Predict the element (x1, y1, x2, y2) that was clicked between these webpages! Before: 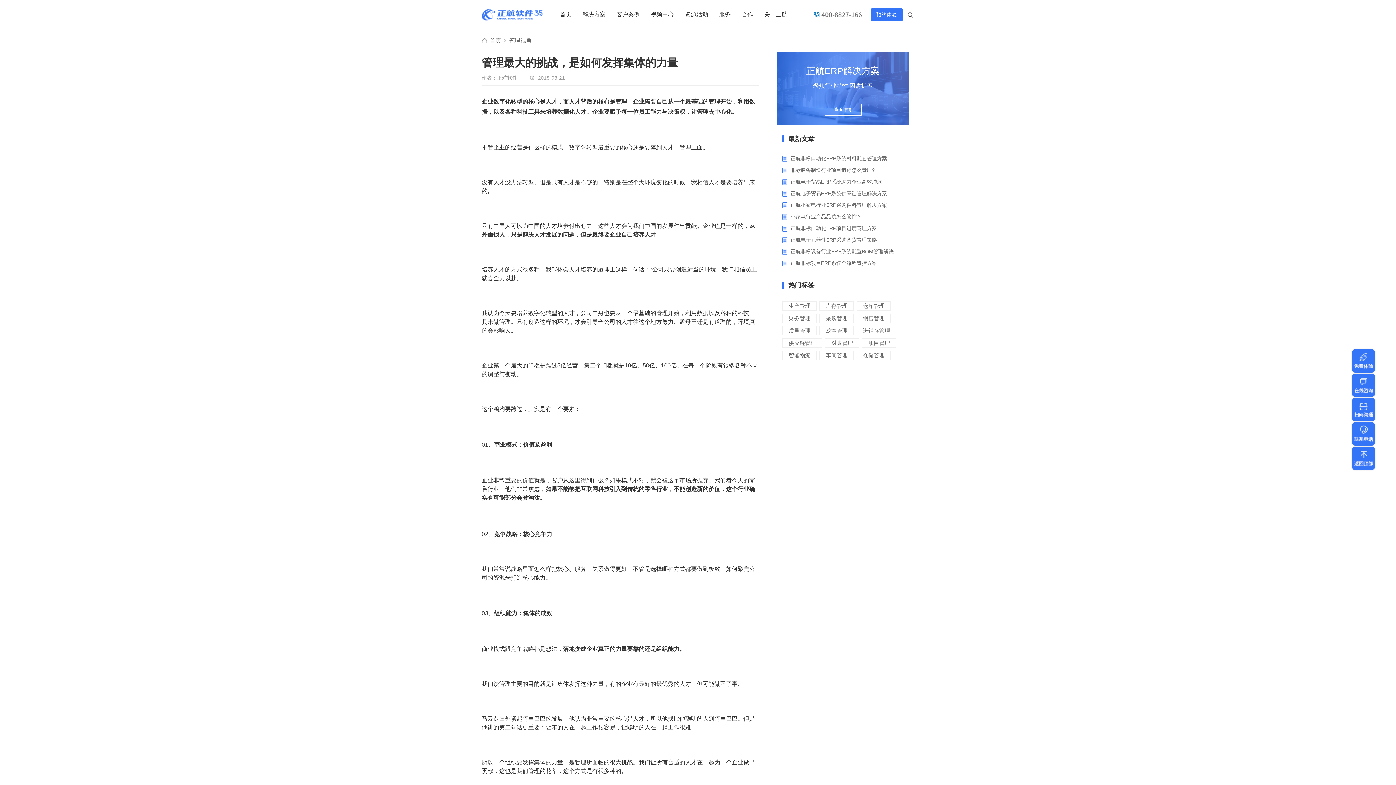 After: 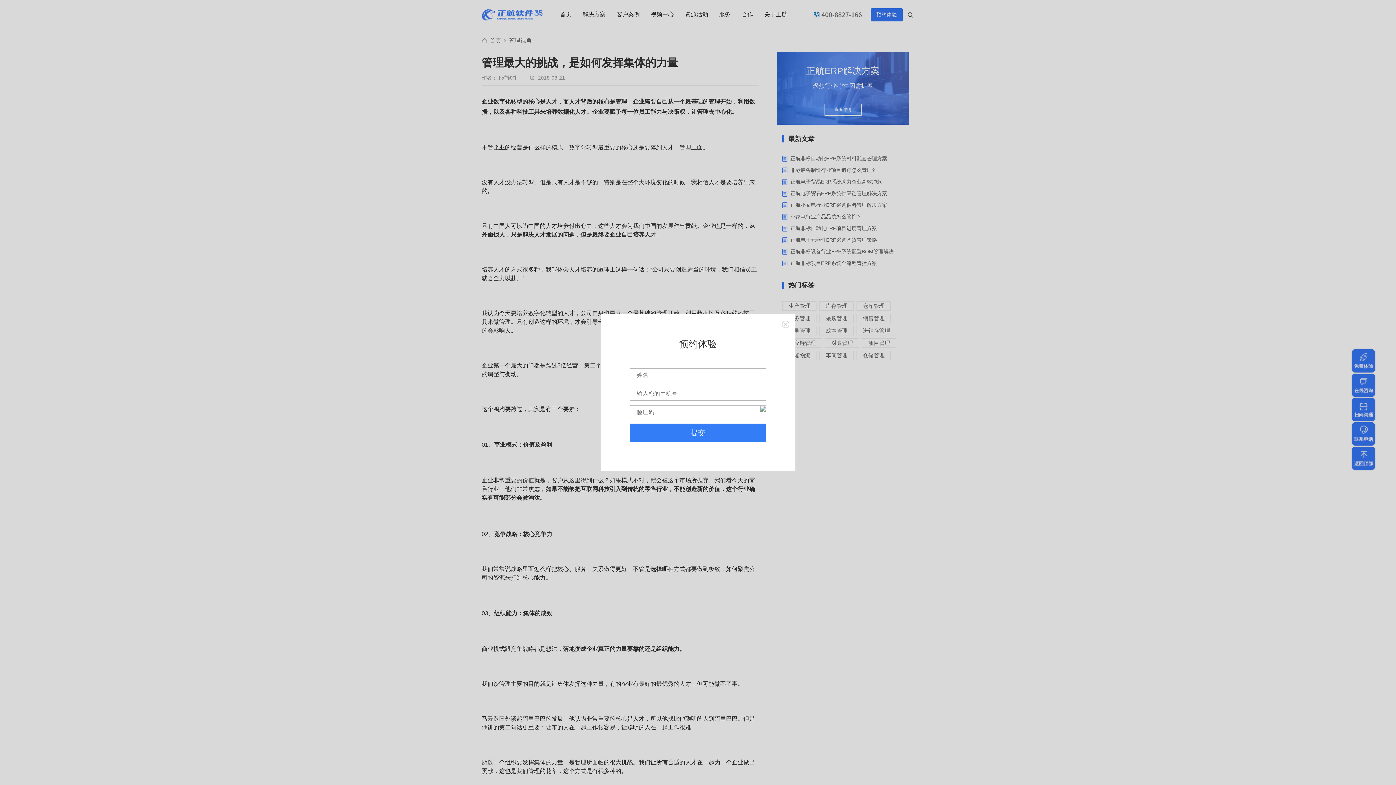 Action: label: 预约体验 bbox: (870, 8, 902, 21)